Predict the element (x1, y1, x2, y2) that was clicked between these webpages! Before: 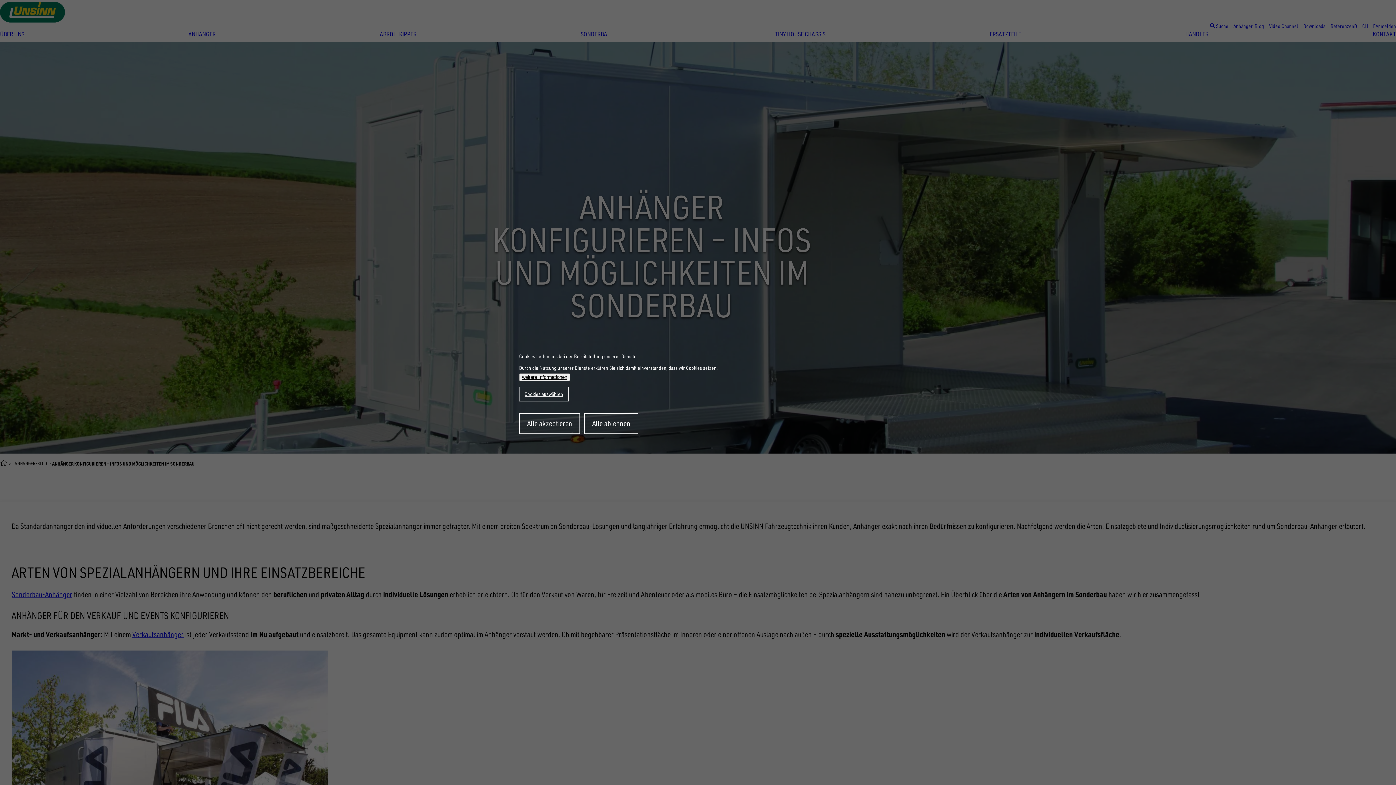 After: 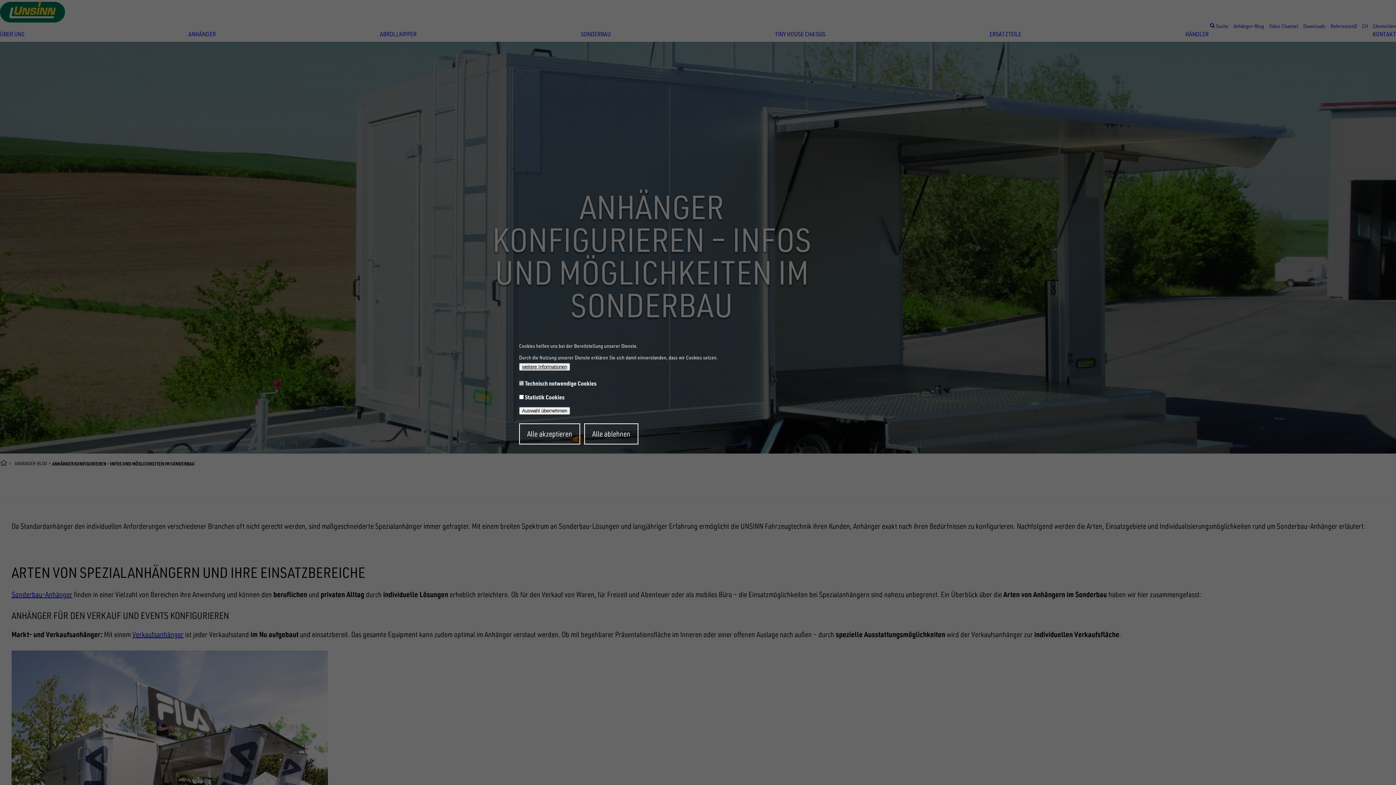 Action: label: Cookies auswählen bbox: (519, 387, 568, 401)